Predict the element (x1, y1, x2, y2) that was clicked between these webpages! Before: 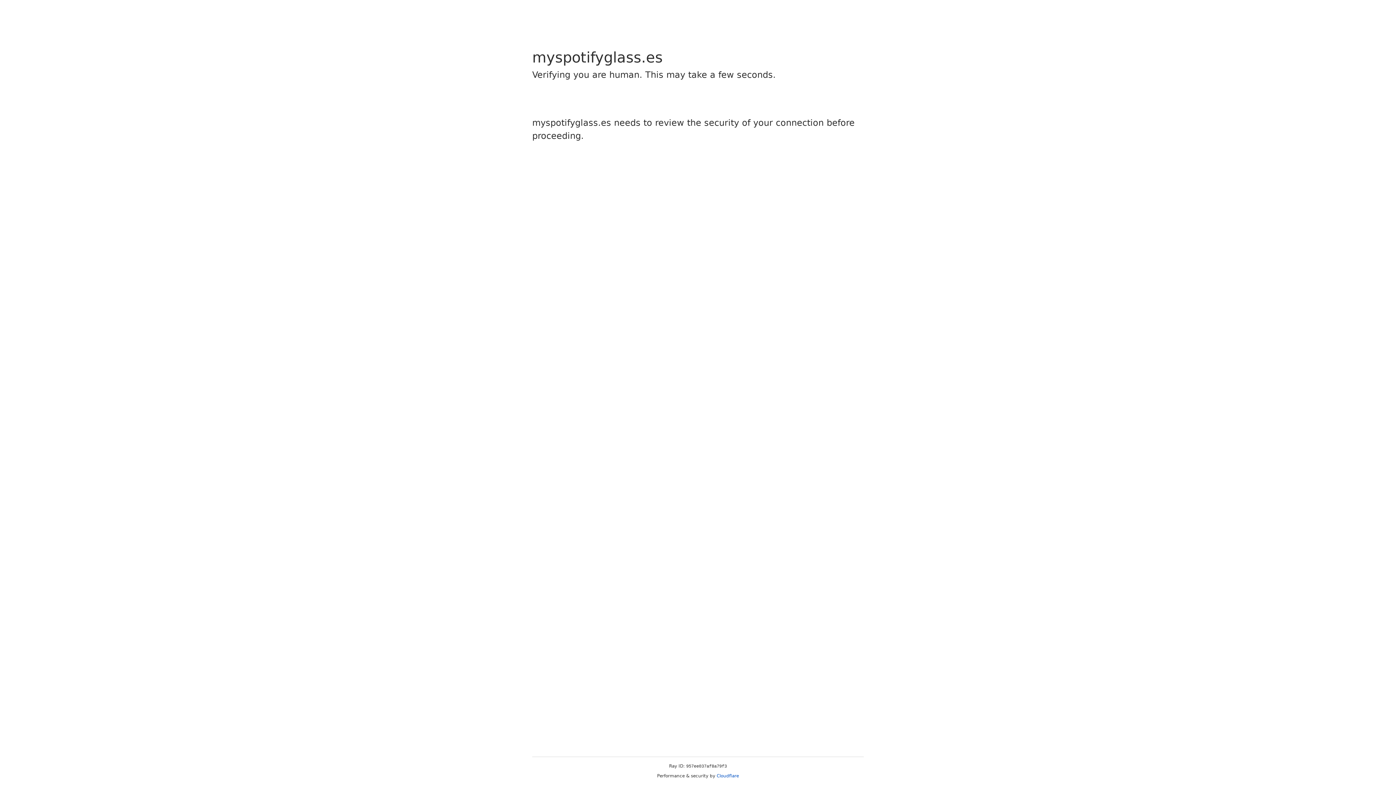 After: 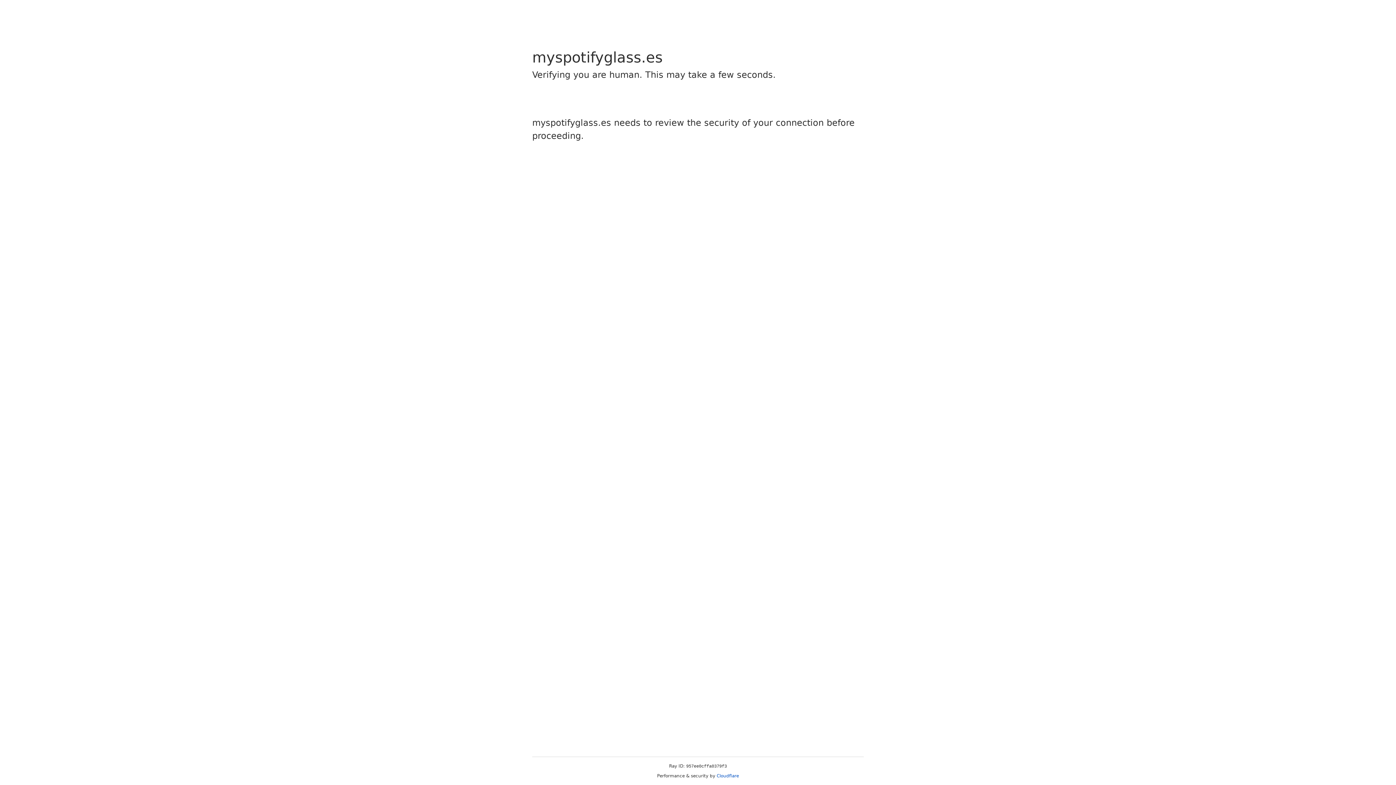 Action: label: Cloudflare bbox: (716, 773, 739, 778)